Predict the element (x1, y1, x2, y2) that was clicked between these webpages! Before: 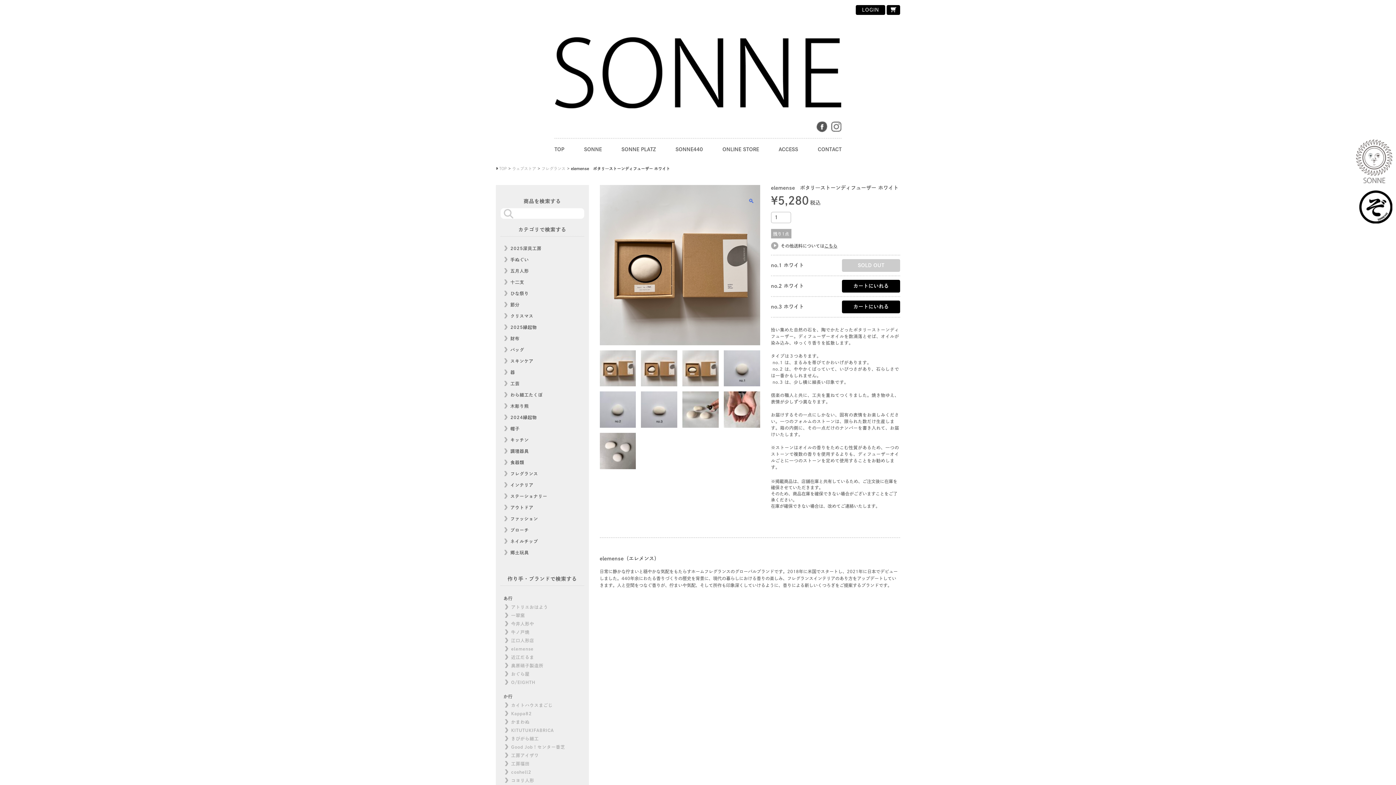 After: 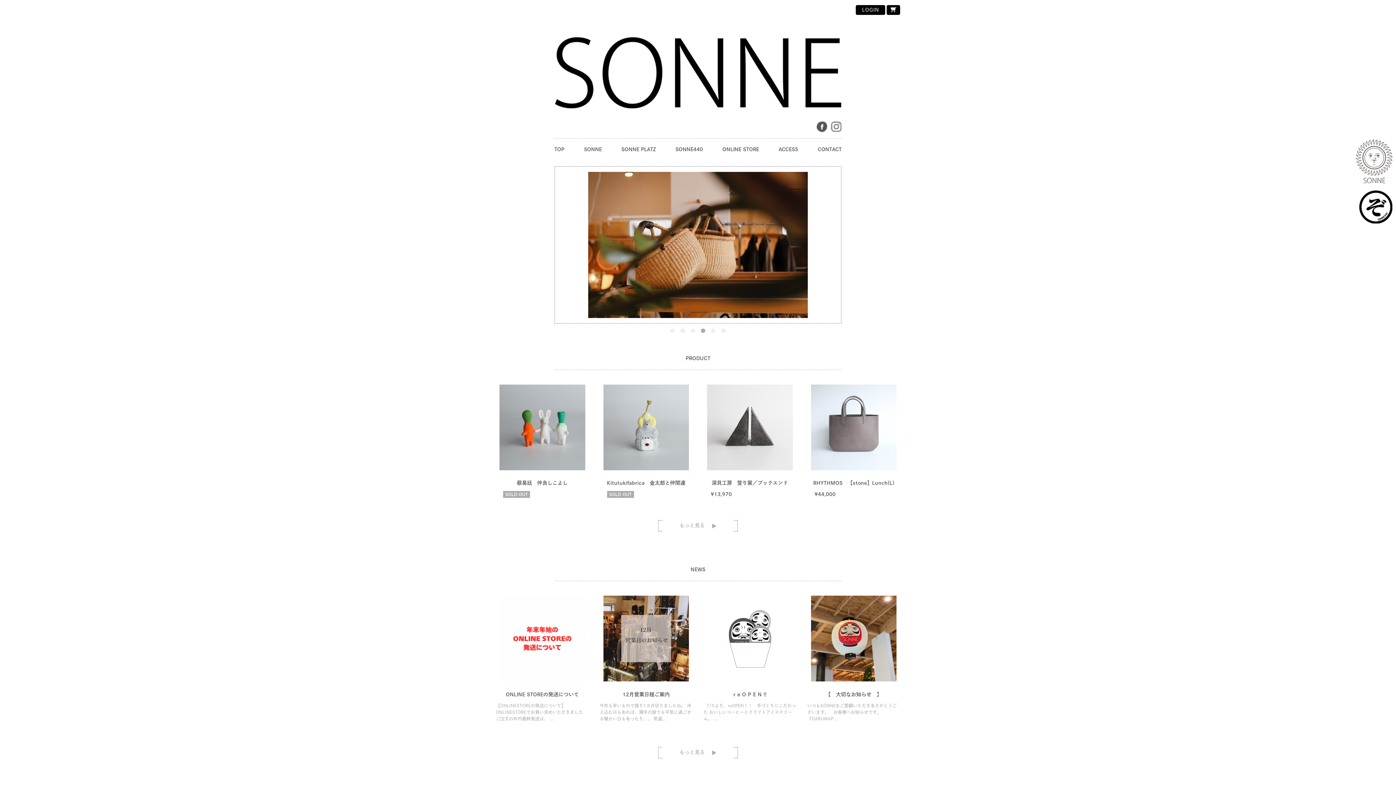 Action: label:  TOP bbox: (496, 166, 506, 170)